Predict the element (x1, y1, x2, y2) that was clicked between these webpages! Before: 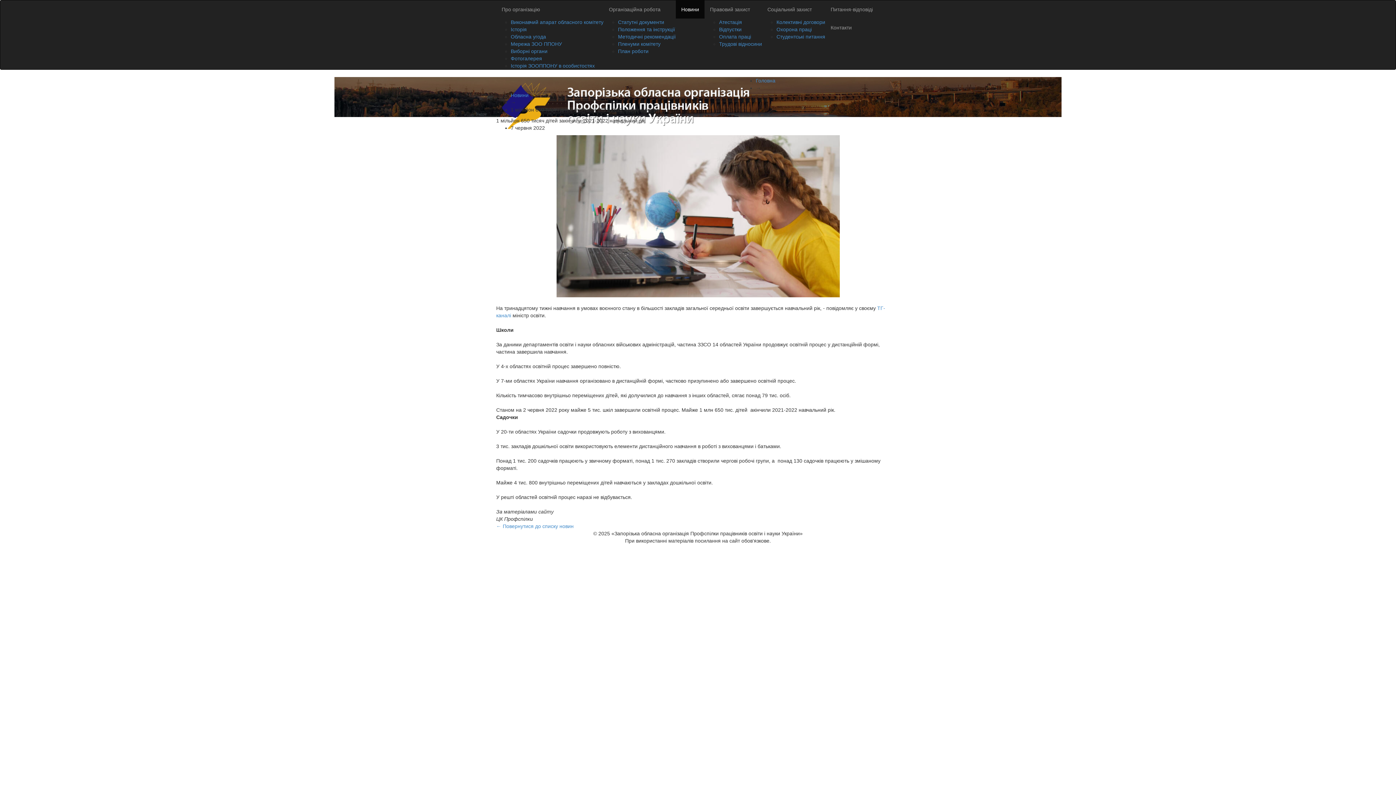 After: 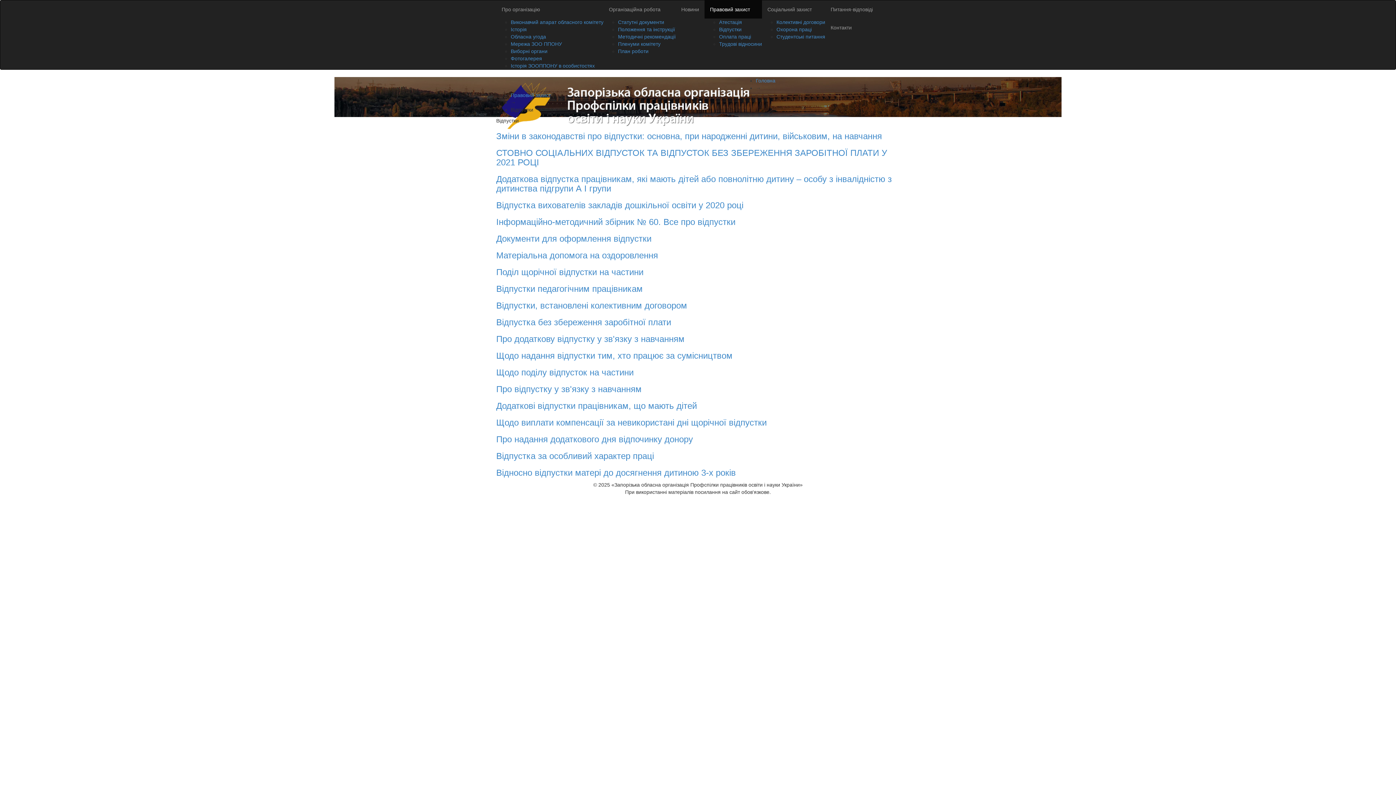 Action: bbox: (719, 26, 741, 32) label: Відпустки